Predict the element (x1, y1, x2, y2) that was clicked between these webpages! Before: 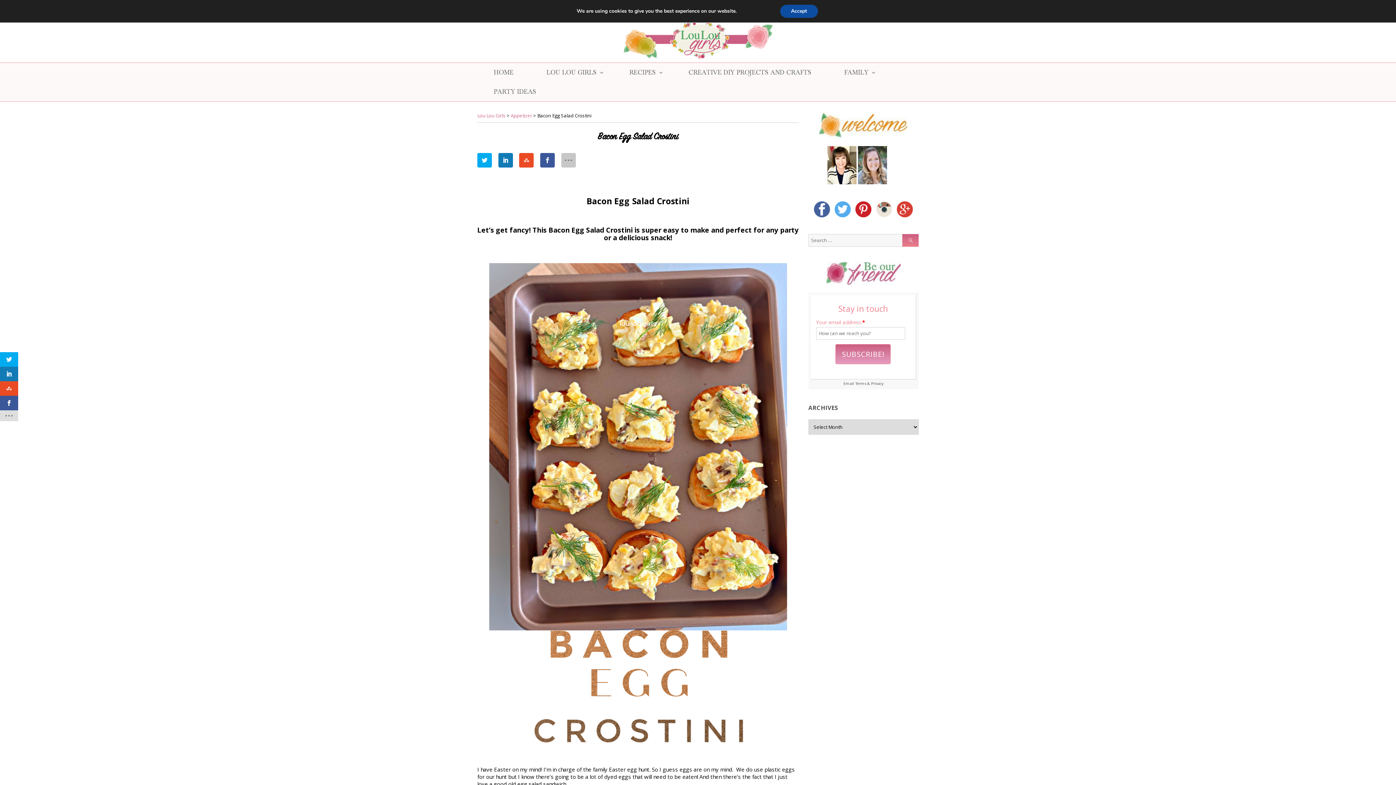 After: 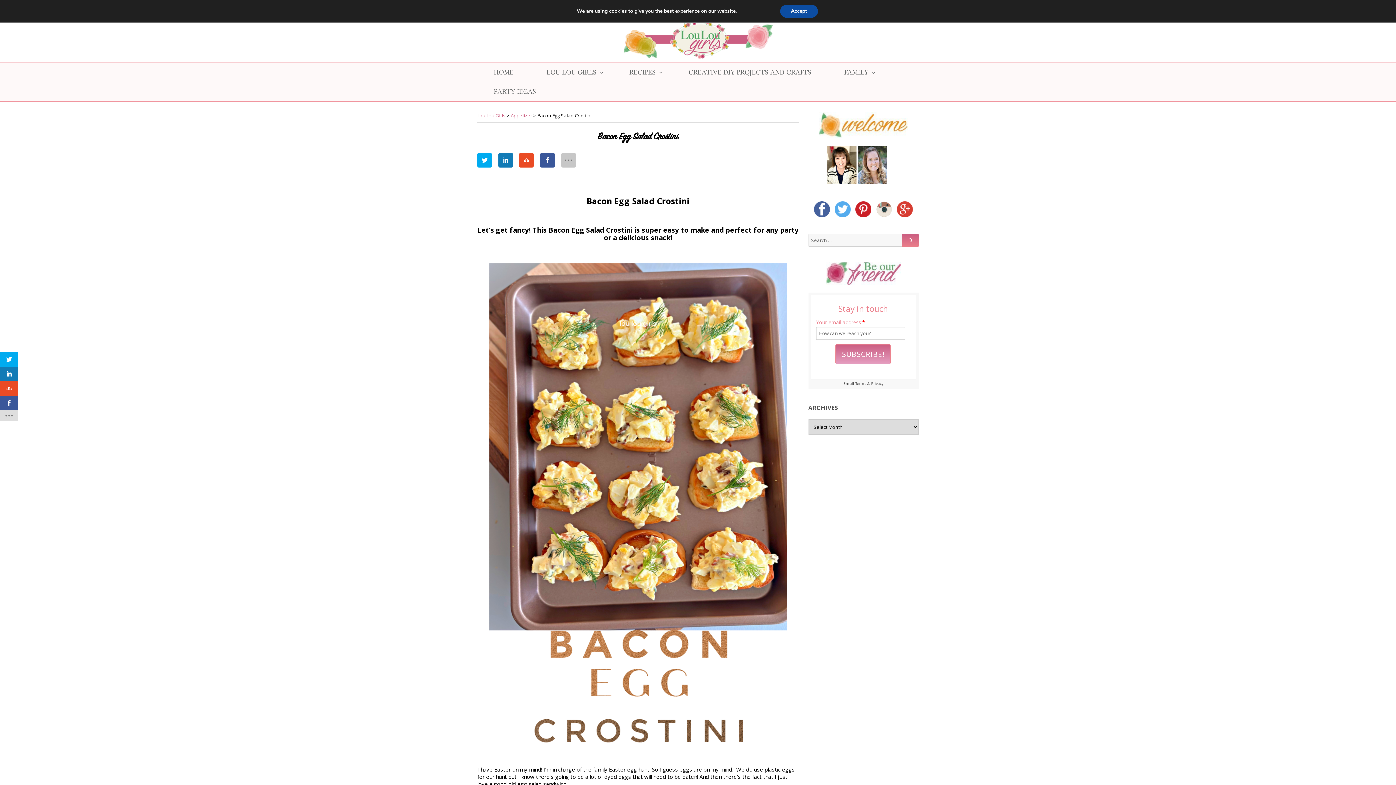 Action: bbox: (855, 205, 871, 212)